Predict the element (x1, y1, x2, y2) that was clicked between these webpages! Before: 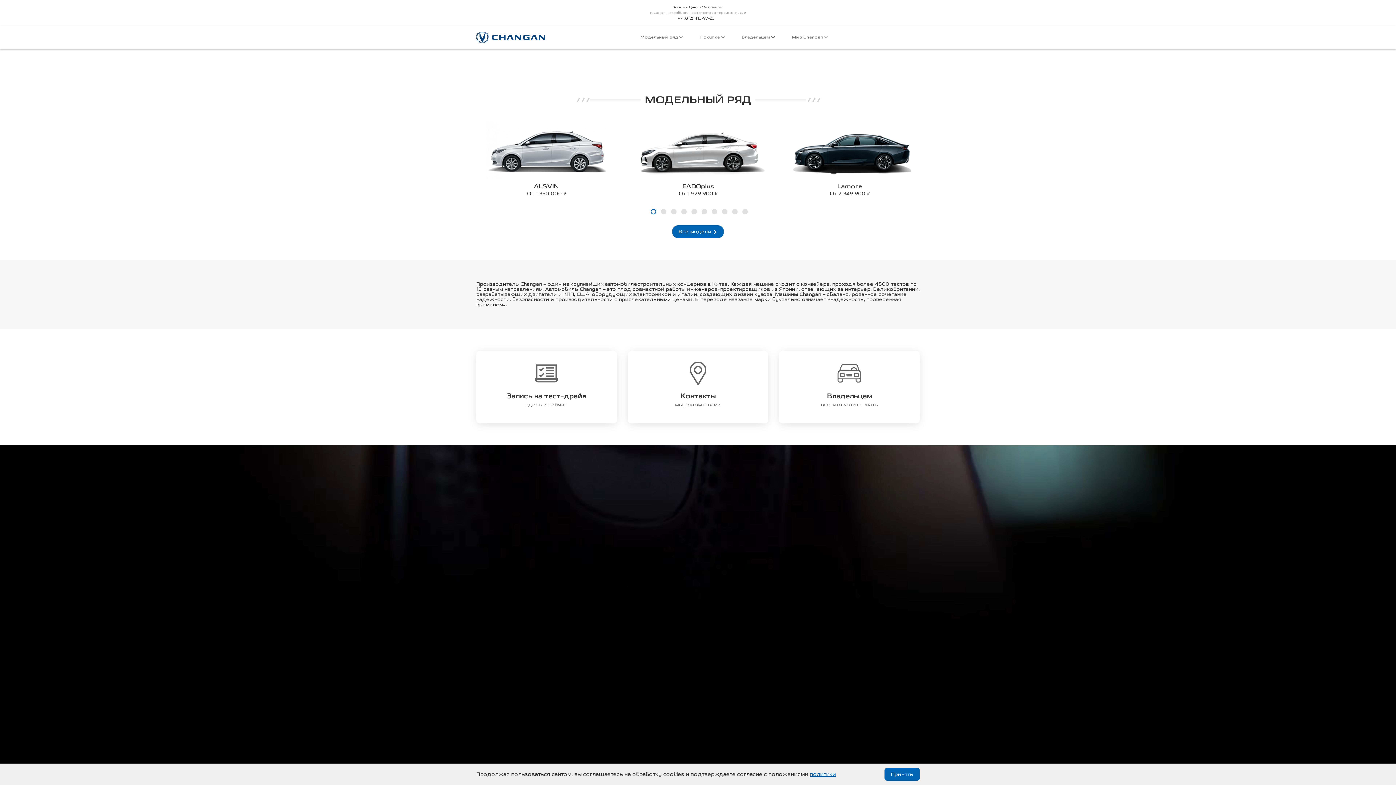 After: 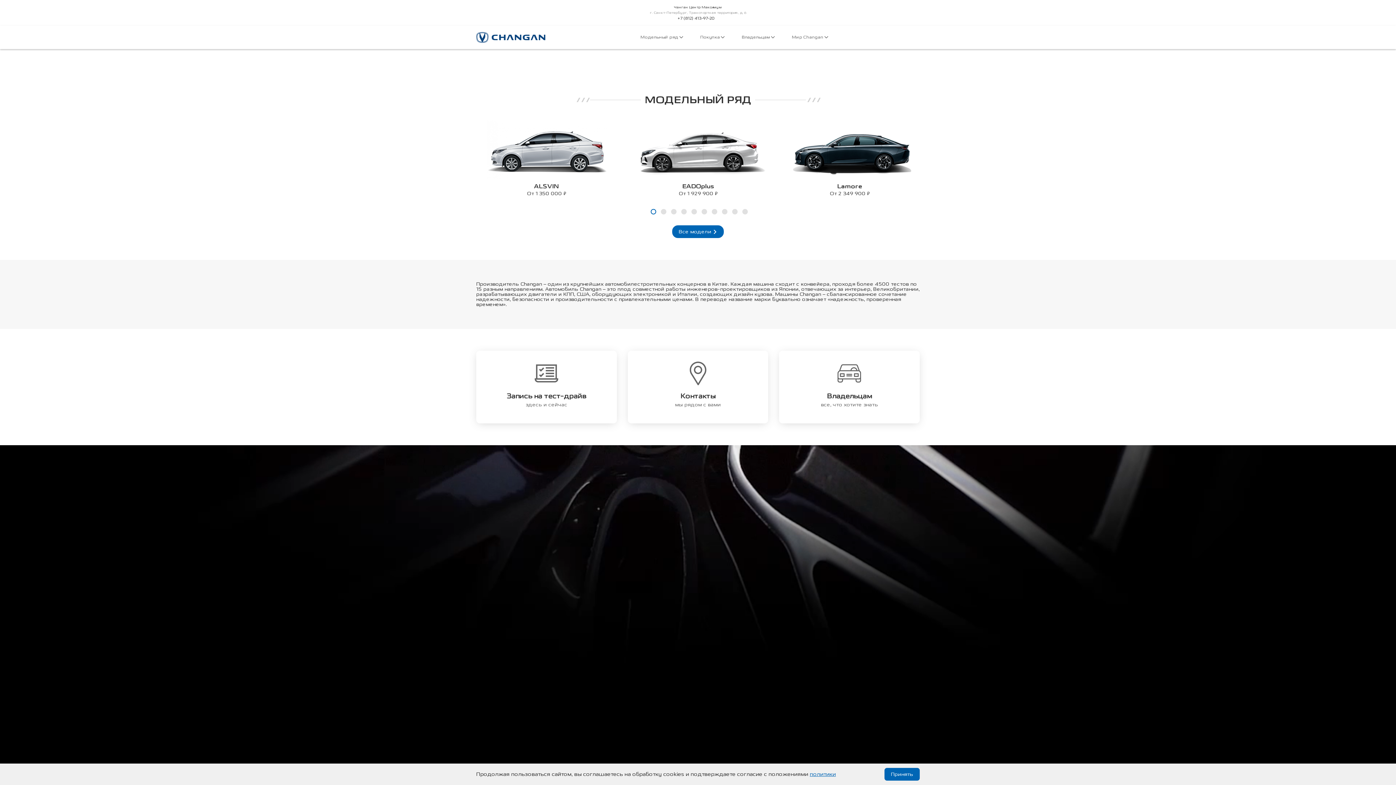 Action: bbox: (476, 28, 549, 45)